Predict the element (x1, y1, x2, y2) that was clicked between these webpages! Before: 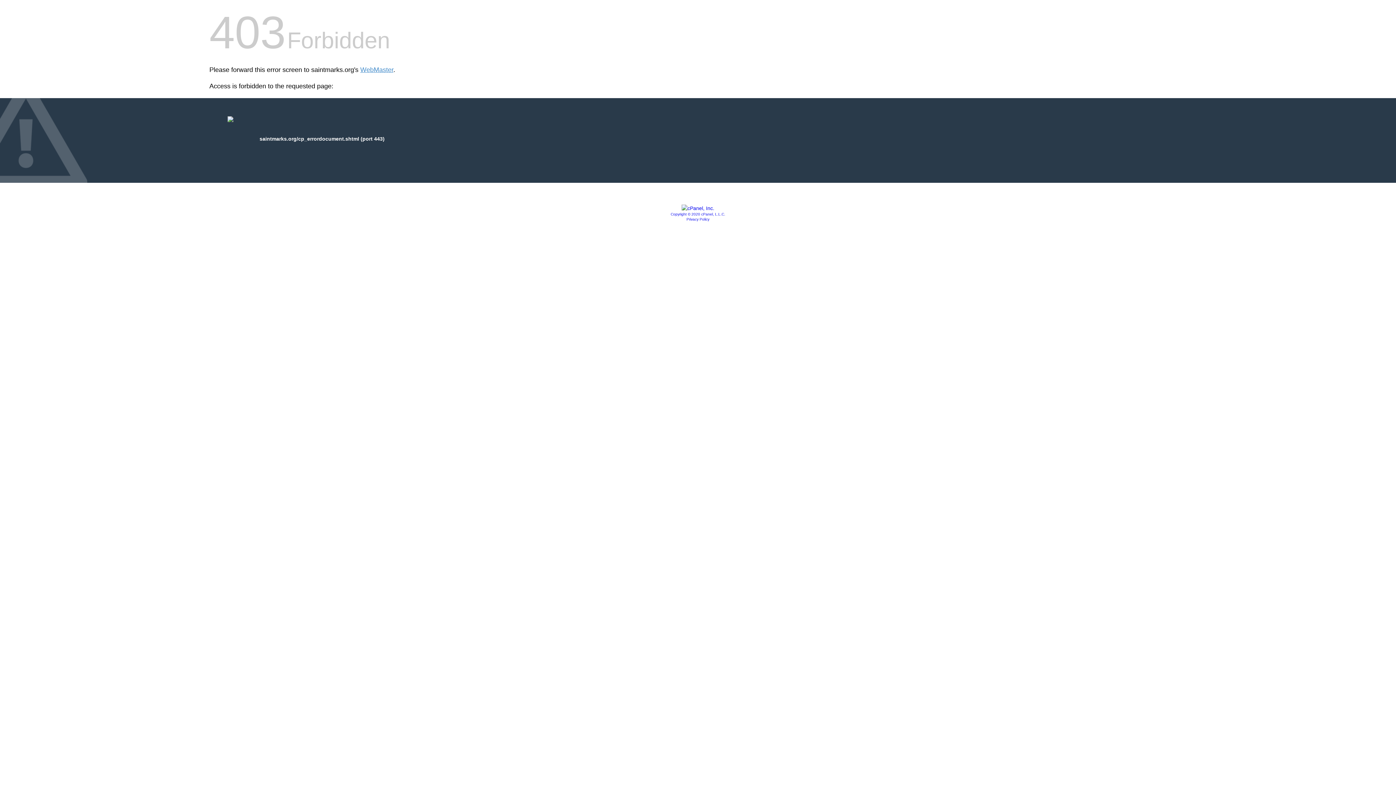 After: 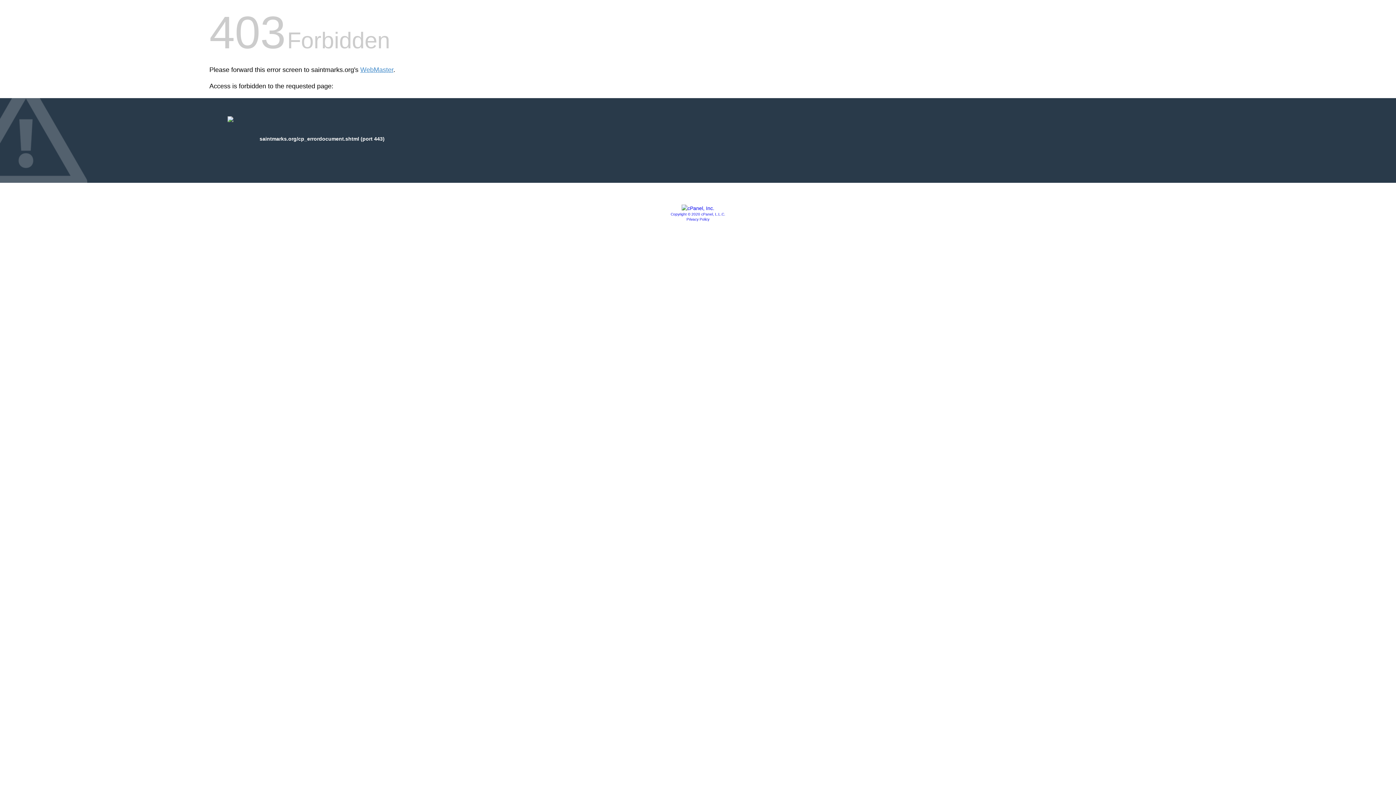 Action: label: Privacy Policy bbox: (686, 217, 709, 221)